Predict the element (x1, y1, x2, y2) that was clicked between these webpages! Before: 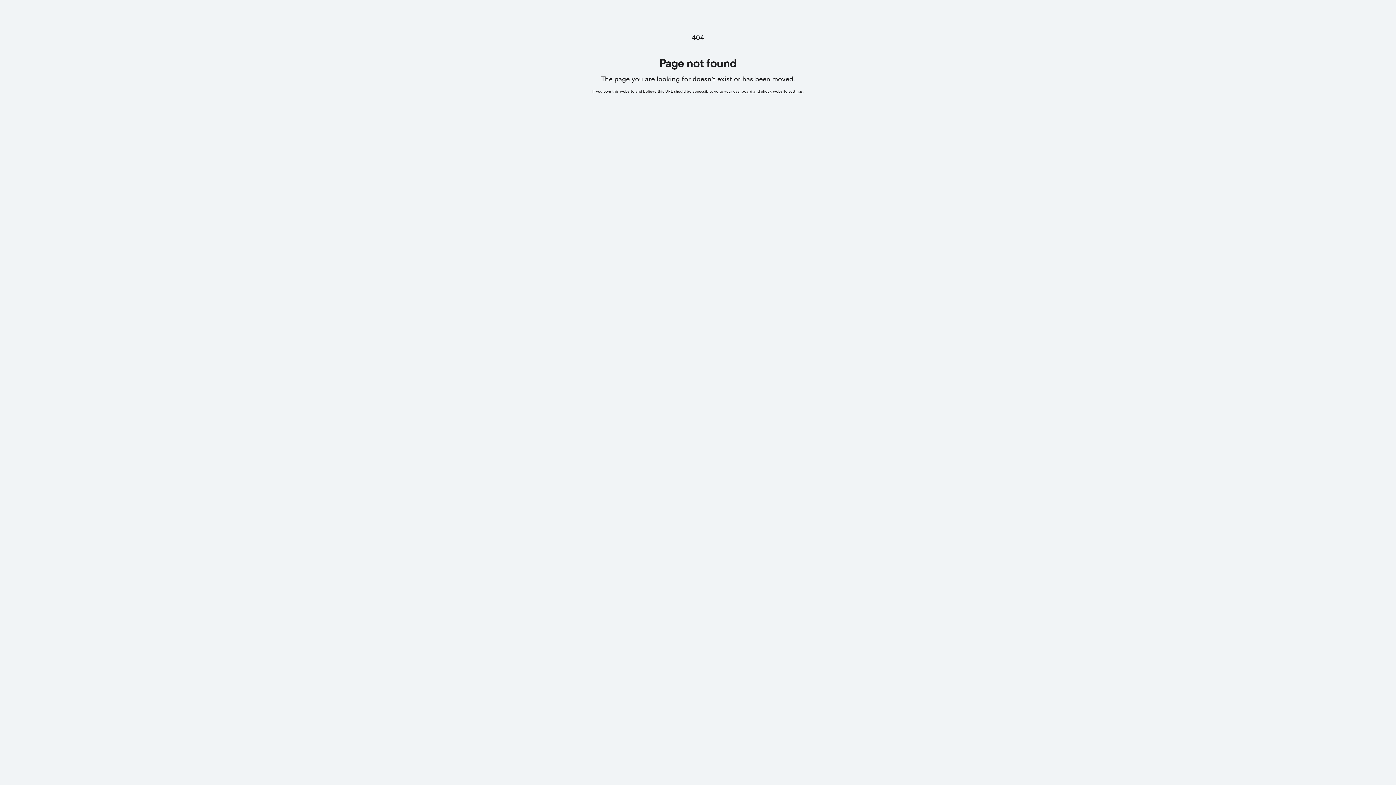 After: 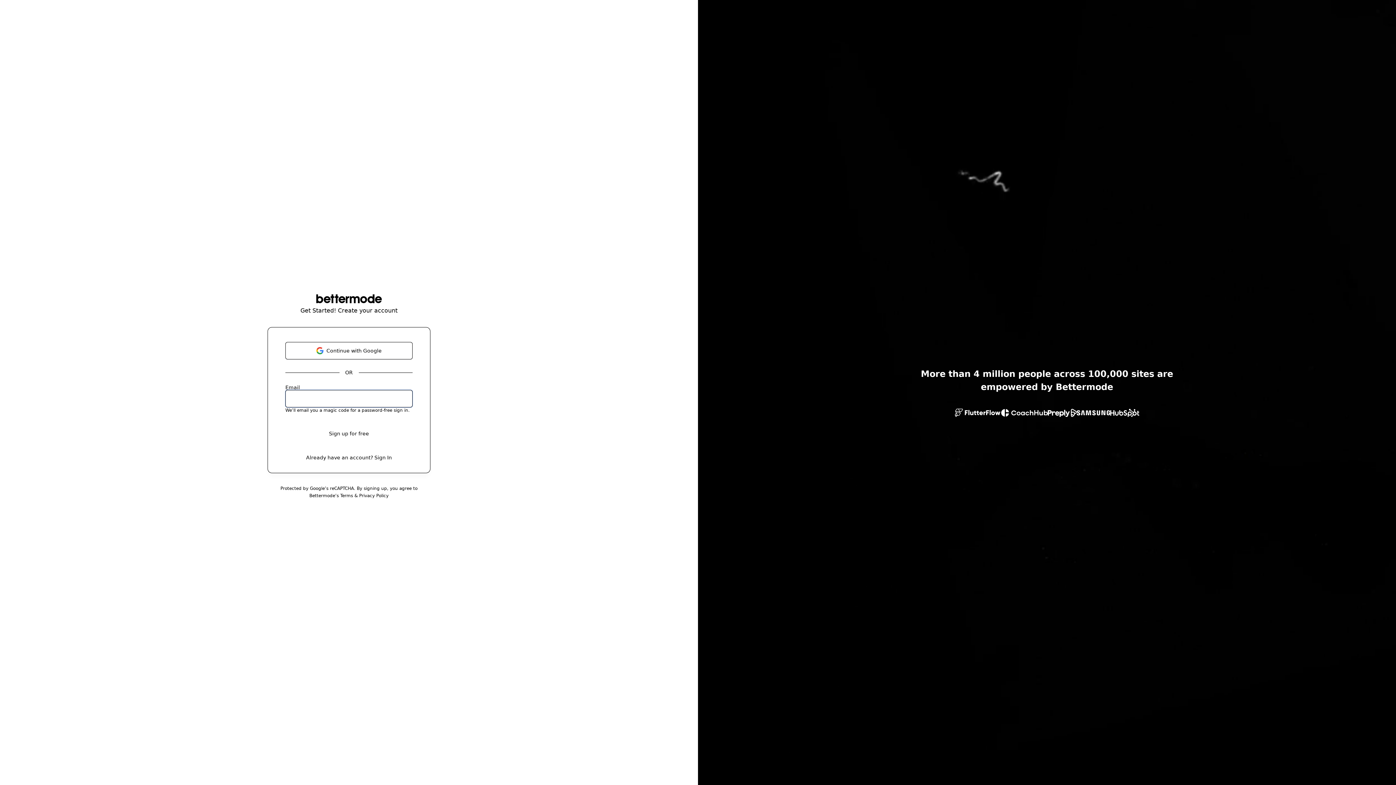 Action: label: go to your dashboard and check website settings bbox: (714, 89, 802, 93)